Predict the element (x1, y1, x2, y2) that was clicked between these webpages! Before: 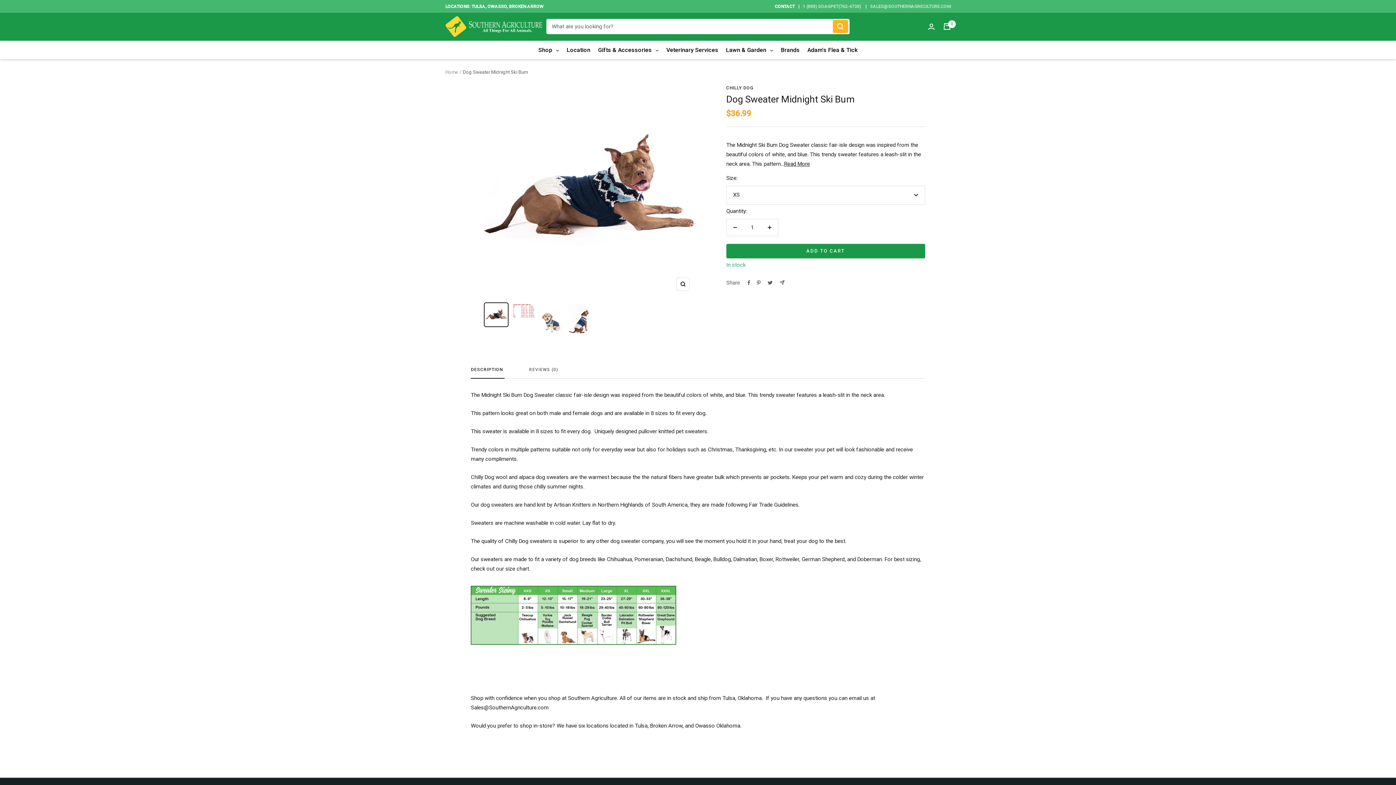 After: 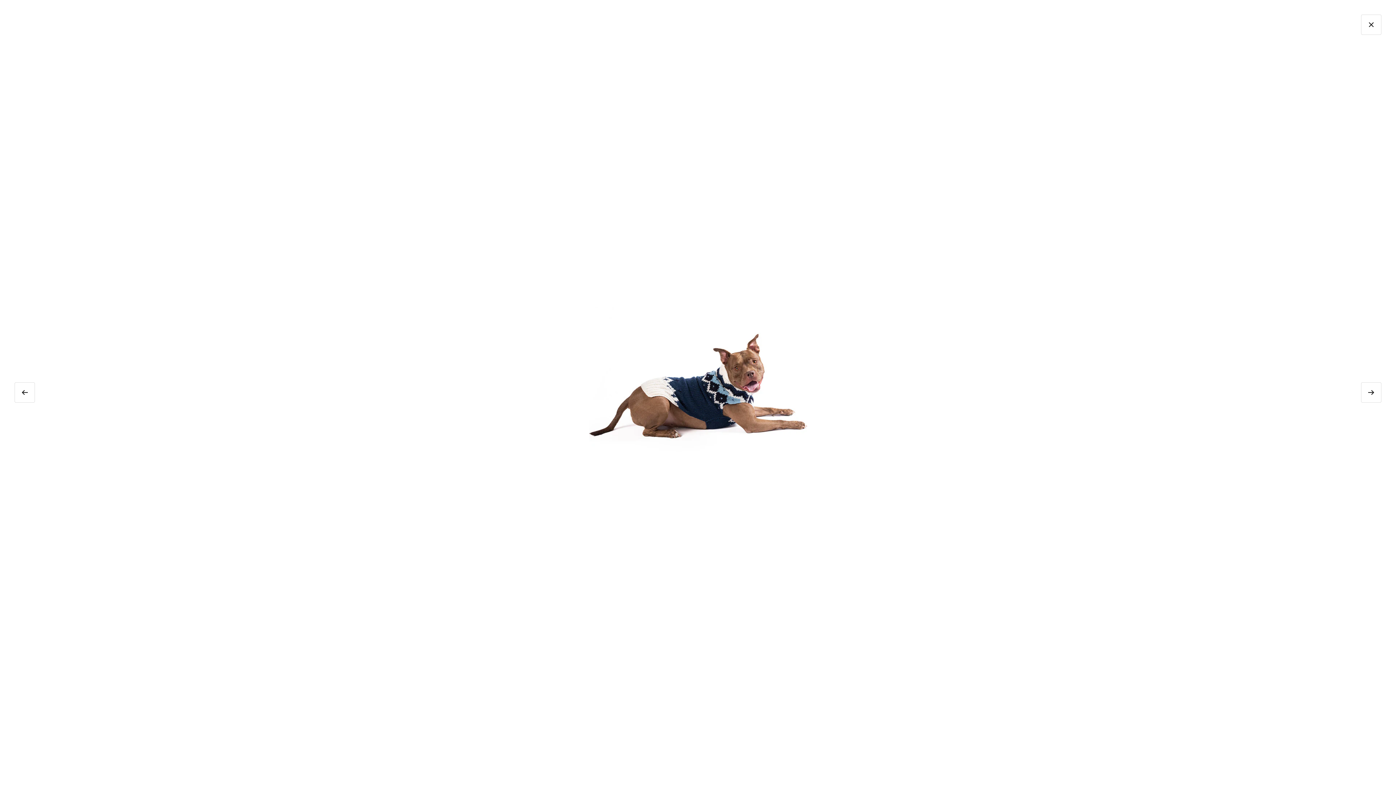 Action: bbox: (676, 277, 689, 290) label: Zoom